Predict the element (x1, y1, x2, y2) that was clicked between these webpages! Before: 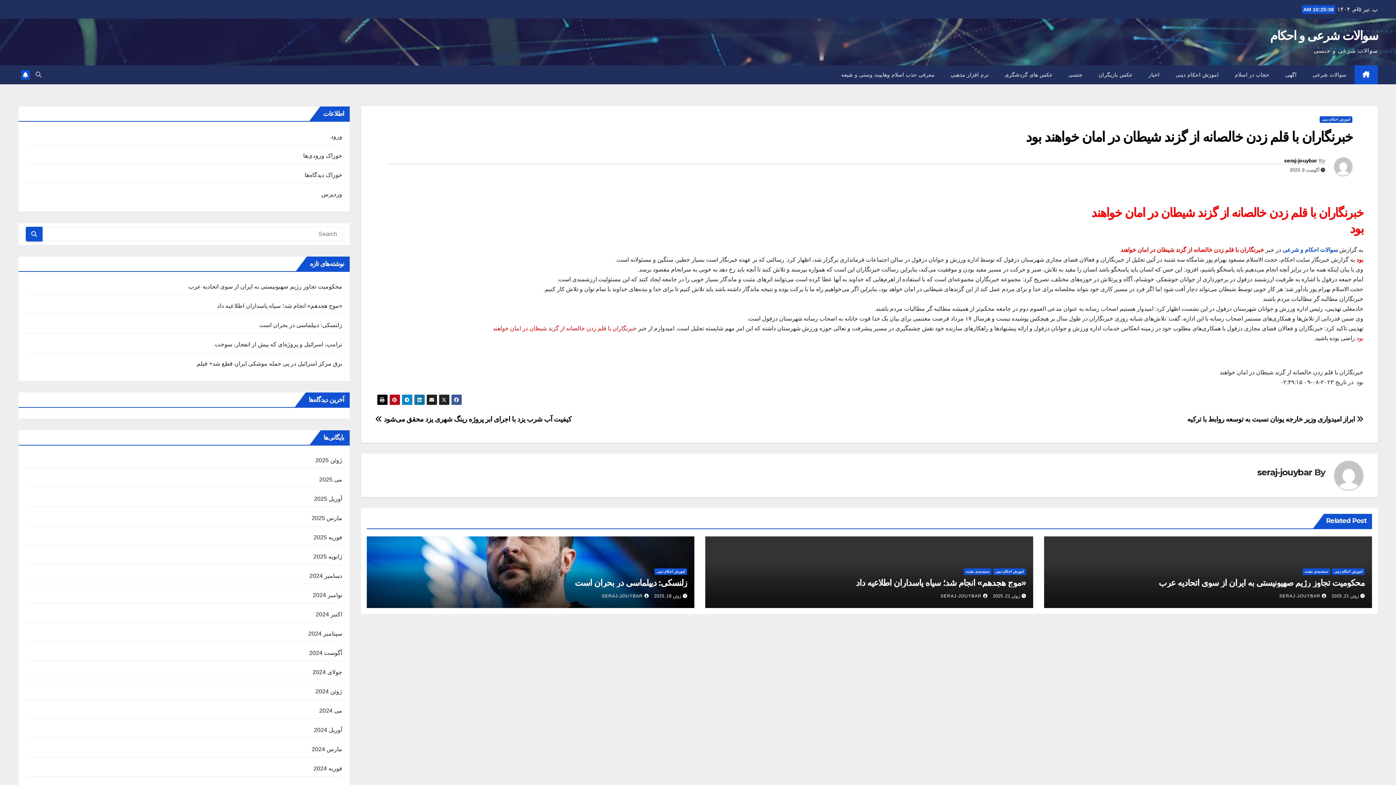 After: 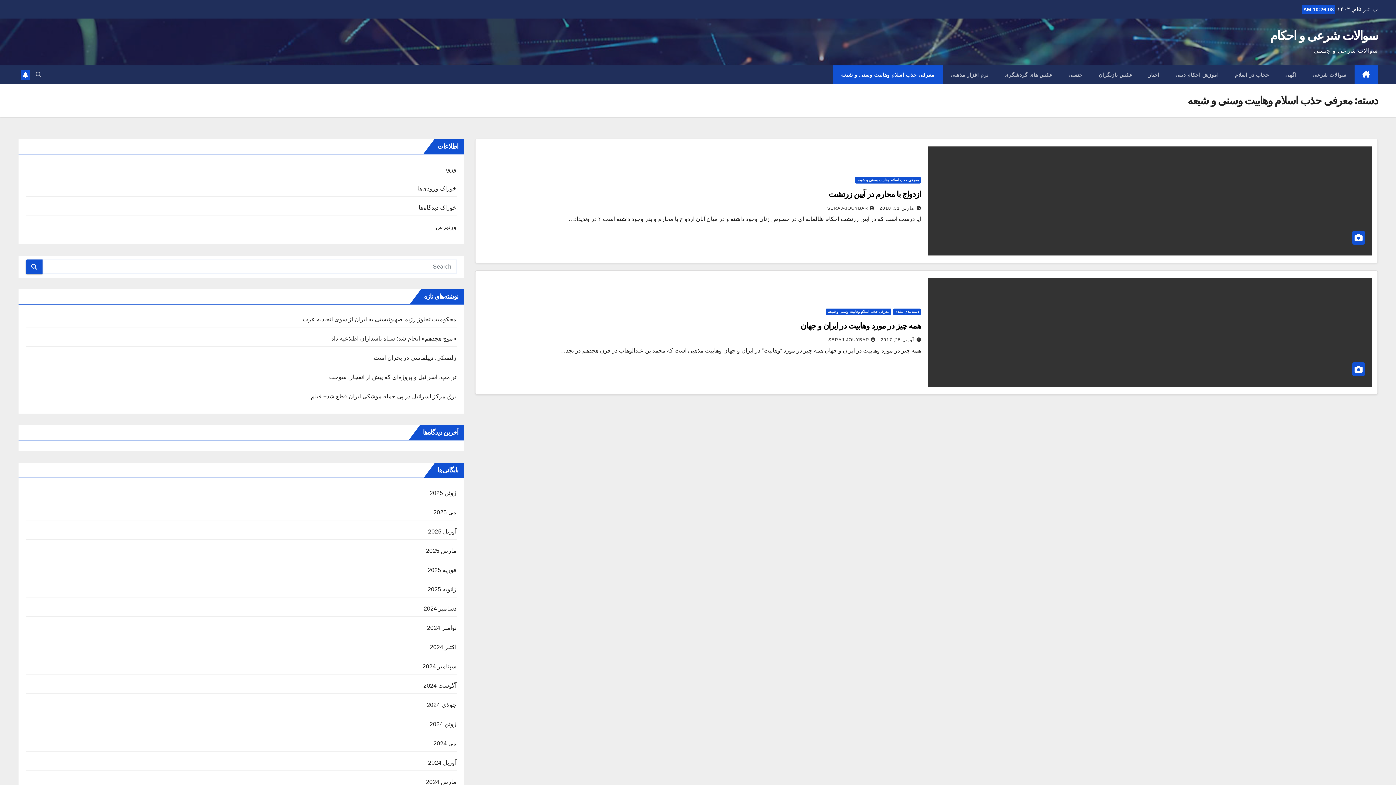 Action: bbox: (833, 65, 942, 84) label: معرفی حذب اسلام وهابیت وسنی و شیعه